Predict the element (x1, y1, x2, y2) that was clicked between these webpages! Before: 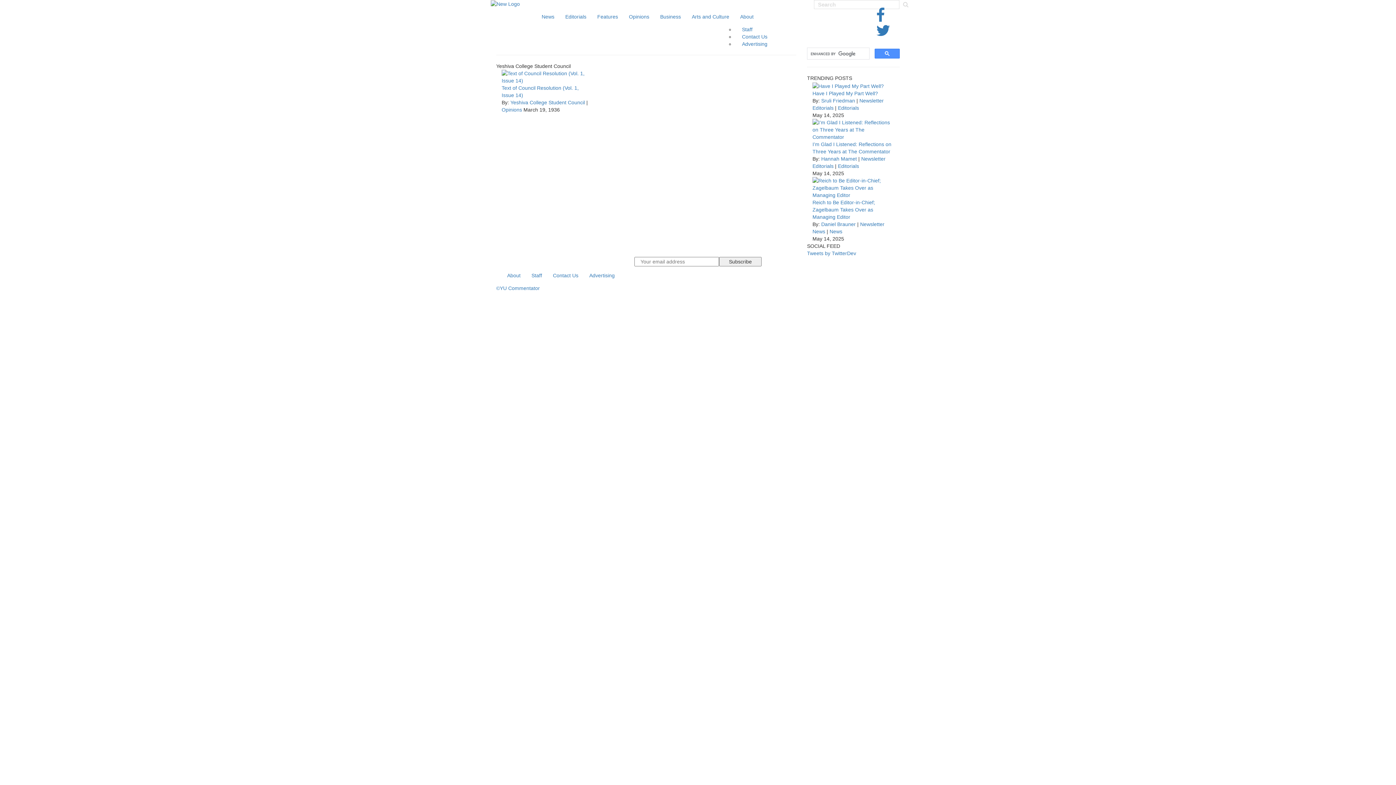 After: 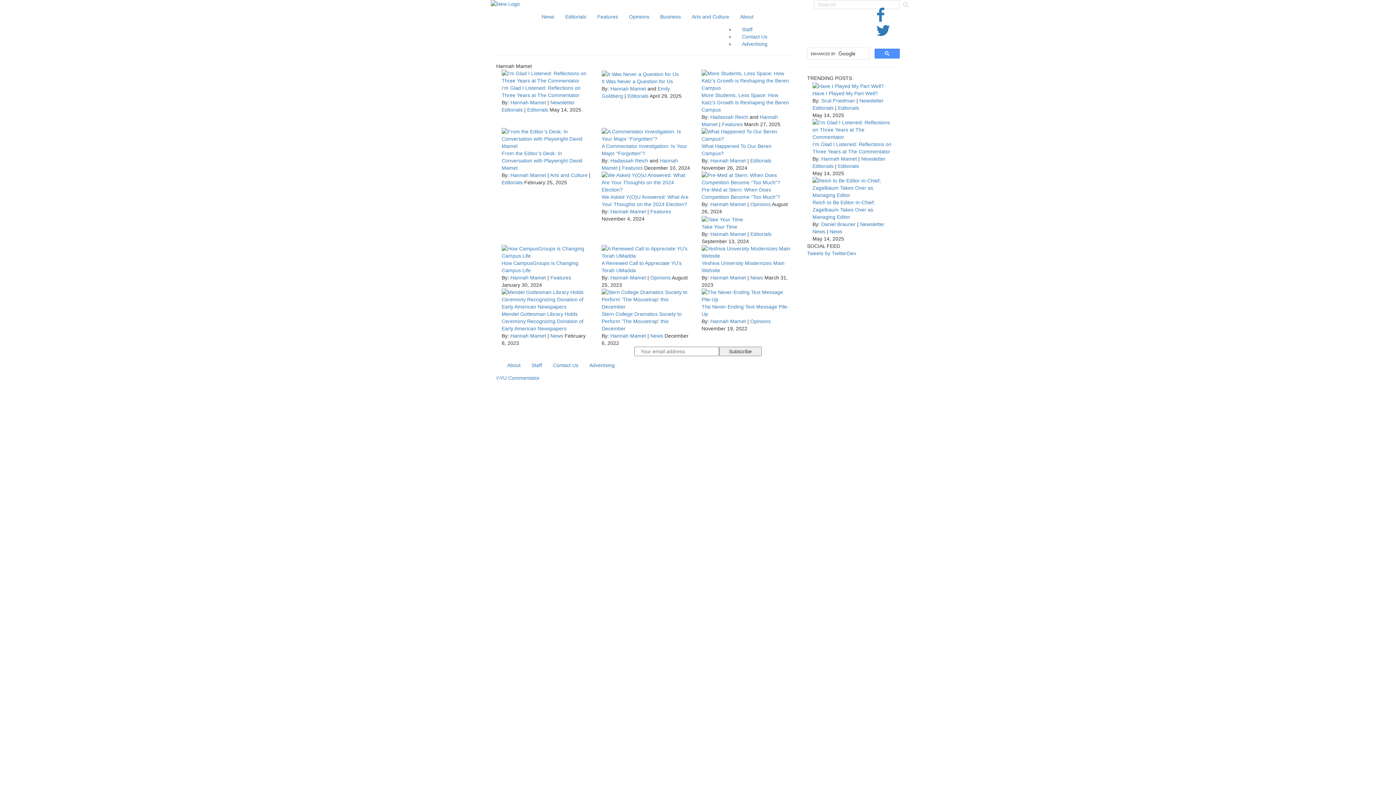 Action: label: Hannah Mamet bbox: (821, 155, 857, 161)